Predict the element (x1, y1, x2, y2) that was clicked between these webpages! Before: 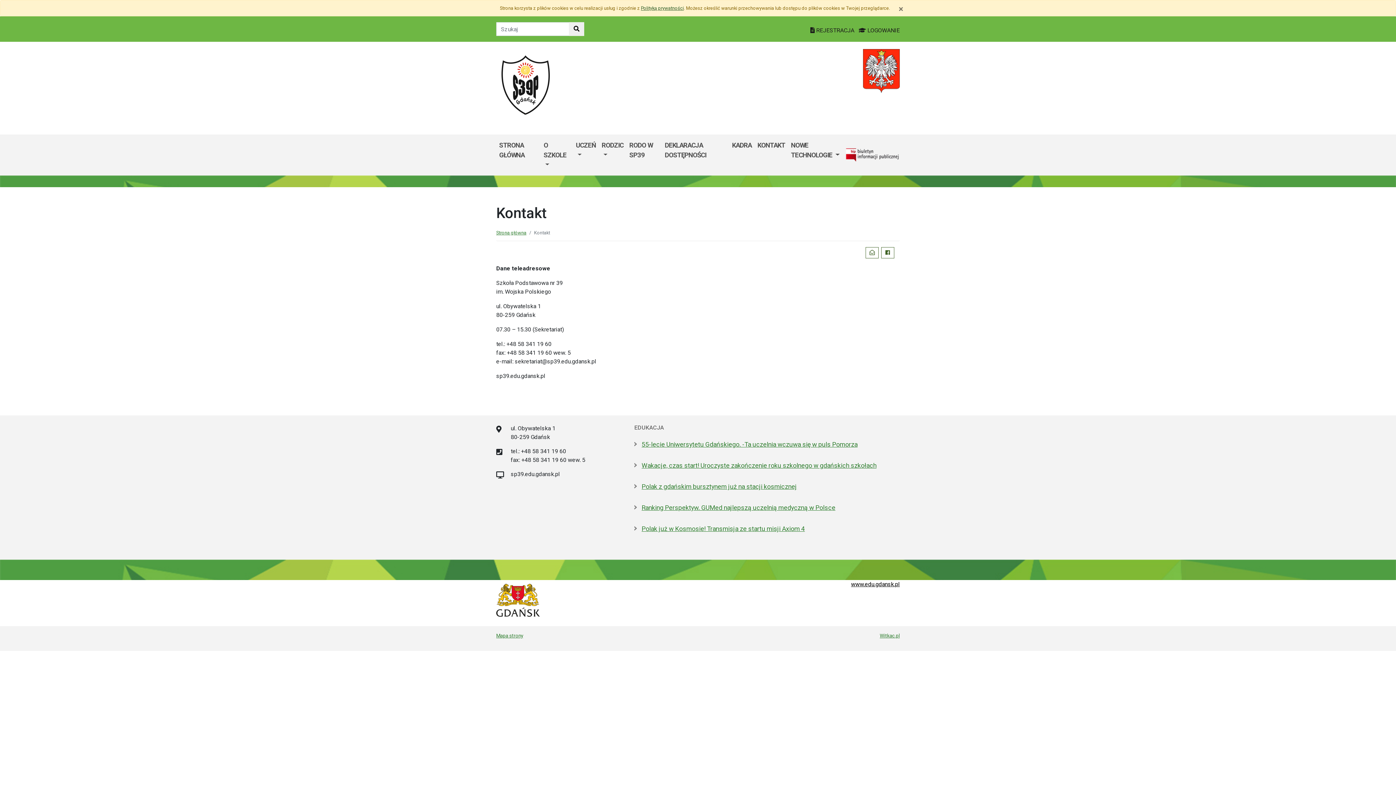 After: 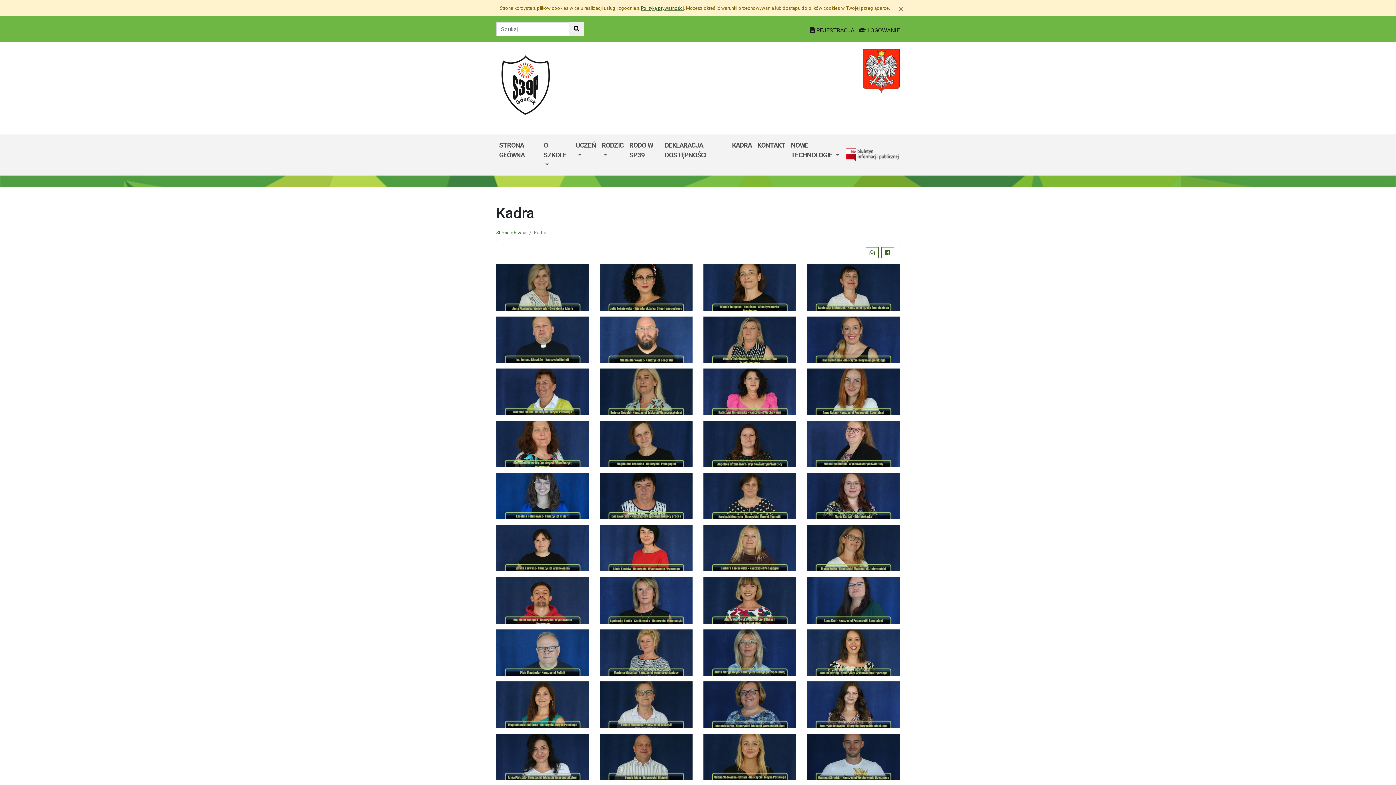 Action: bbox: (729, 137, 754, 153) label: KADRA